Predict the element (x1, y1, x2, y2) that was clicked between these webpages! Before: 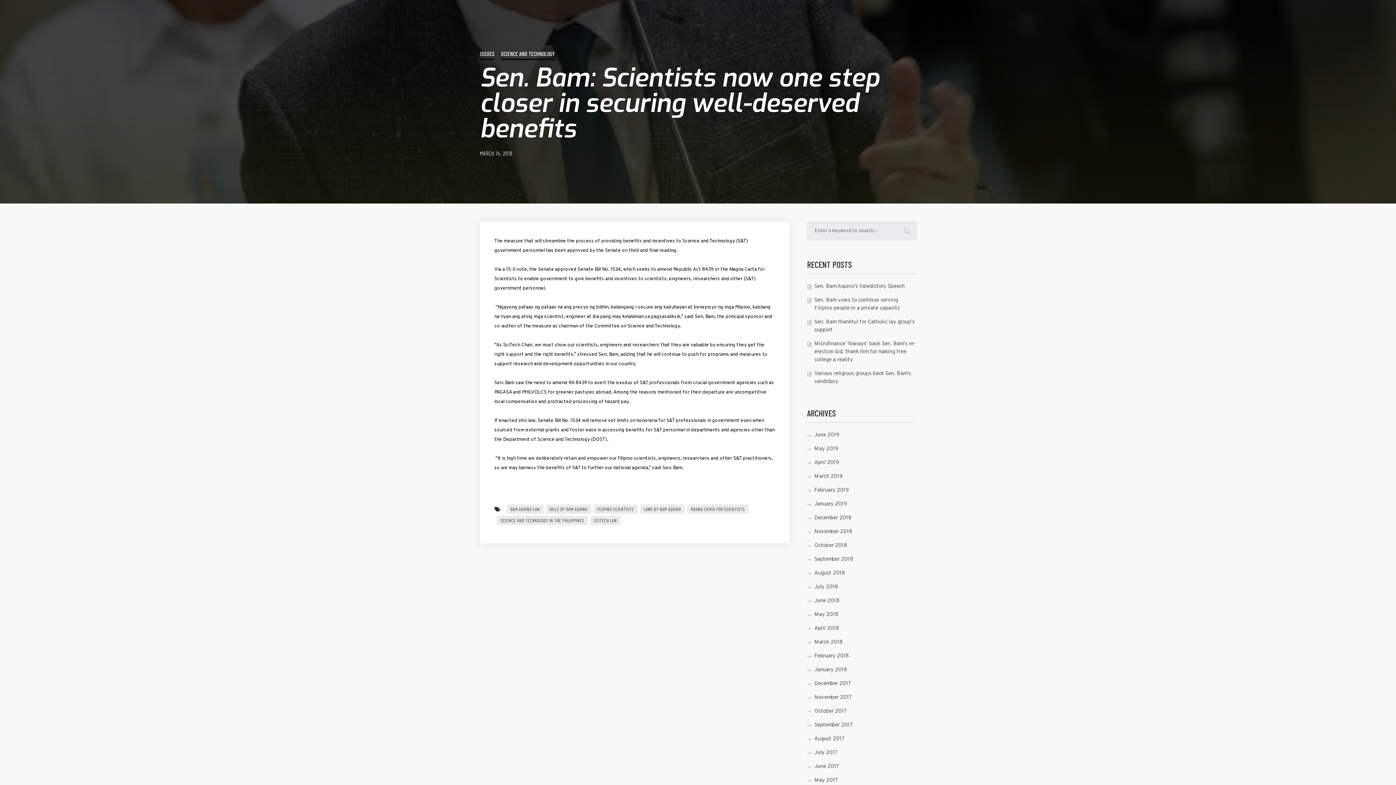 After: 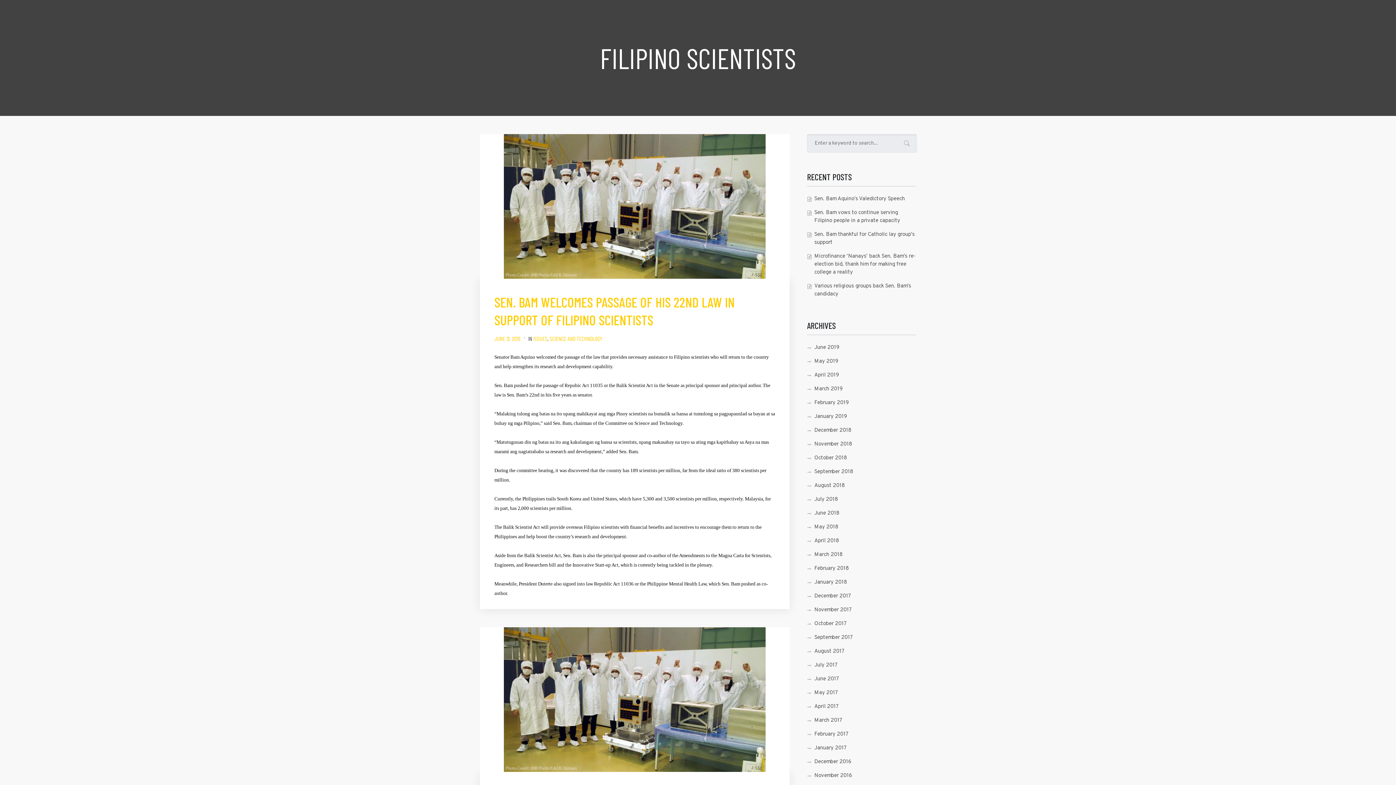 Action: label: FILIPINO SCIENTISTS bbox: (593, 504, 637, 514)